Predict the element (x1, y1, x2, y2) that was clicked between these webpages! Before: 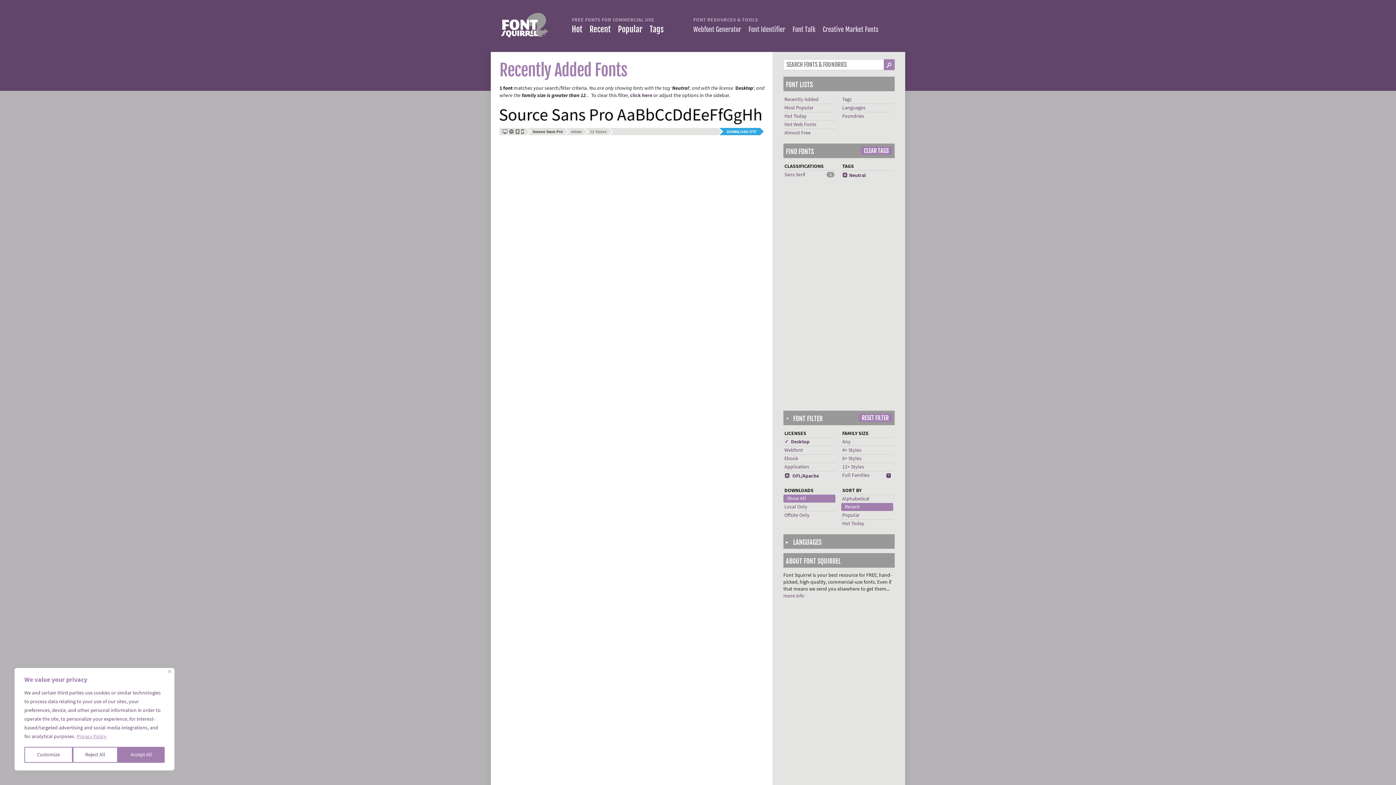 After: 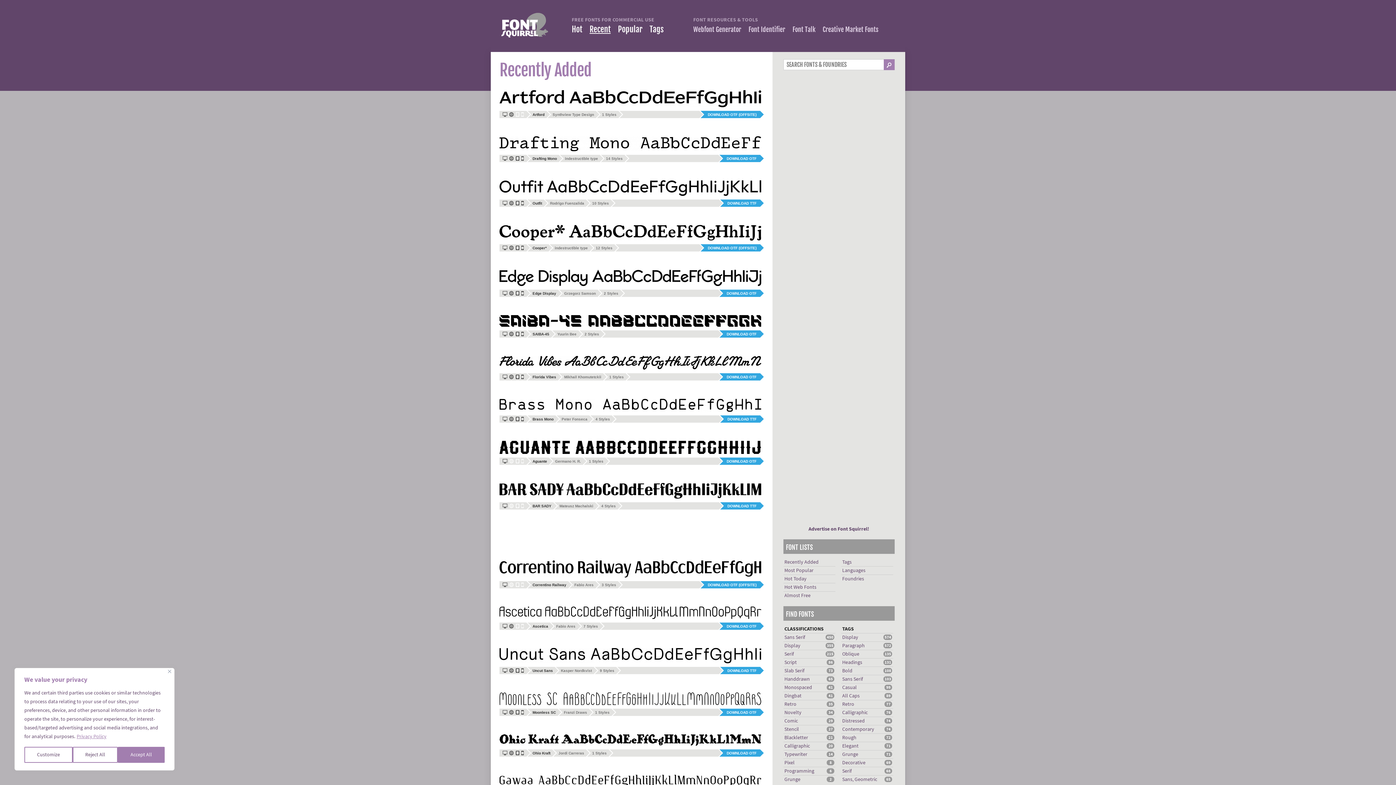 Action: label: Recently Added bbox: (784, 96, 818, 102)